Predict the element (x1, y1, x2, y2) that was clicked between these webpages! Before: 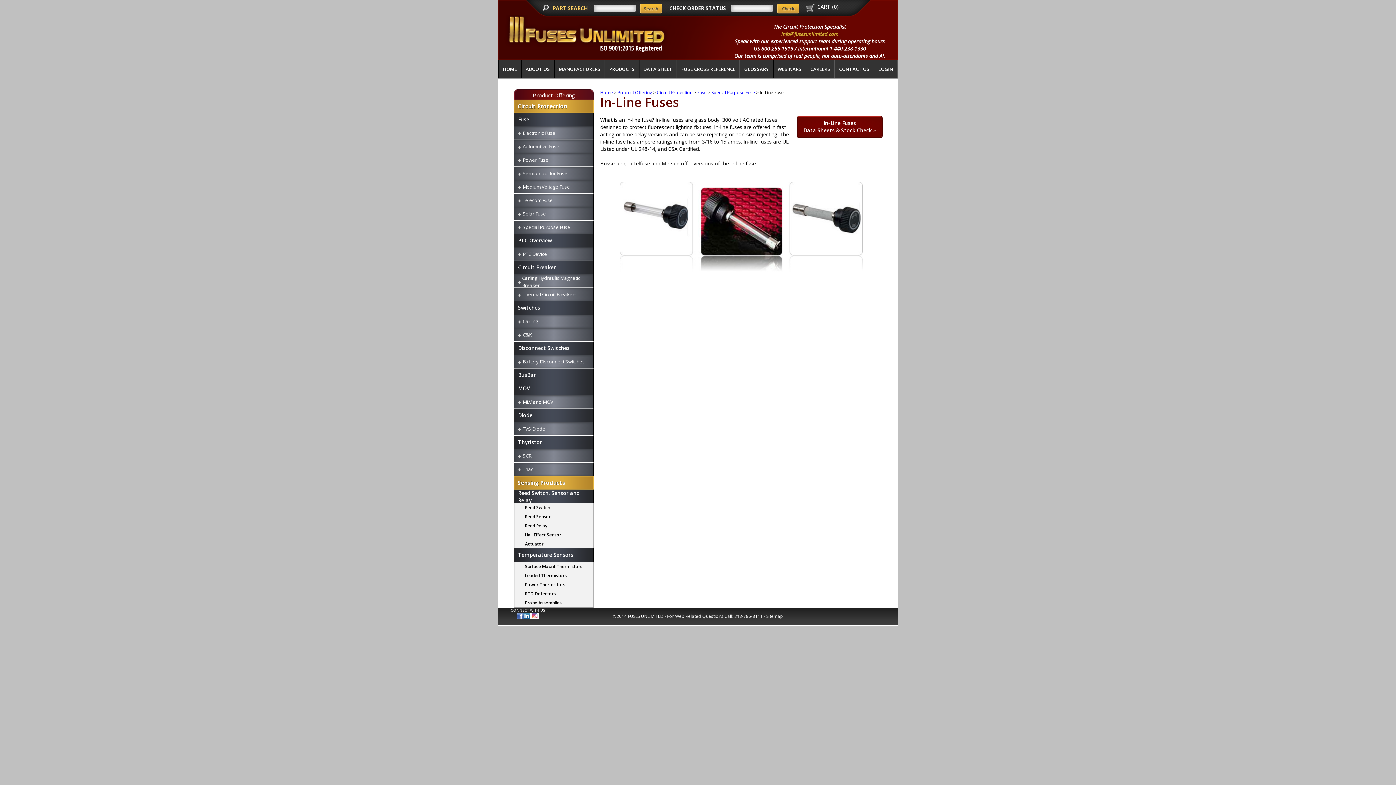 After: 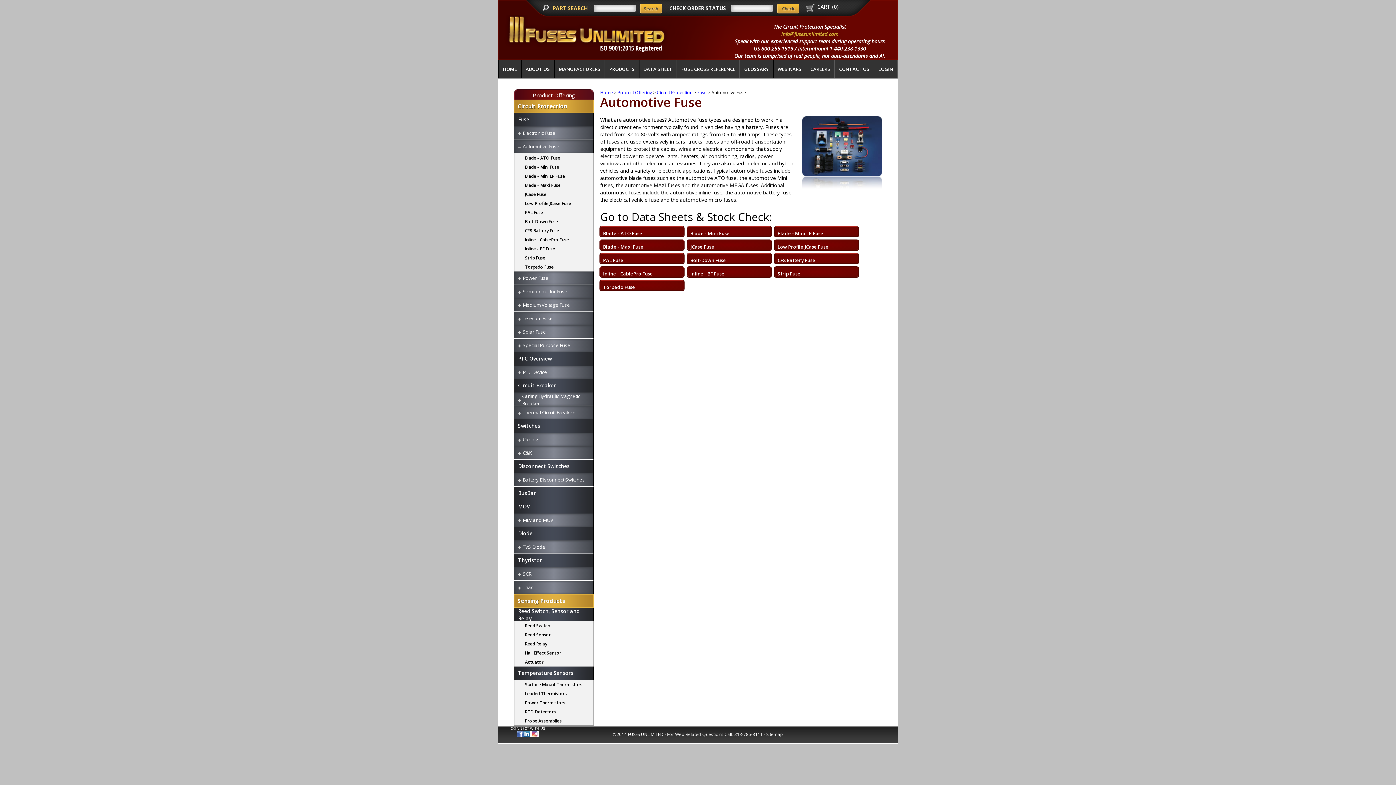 Action: bbox: (522, 143, 559, 149) label: Automotive Fuse